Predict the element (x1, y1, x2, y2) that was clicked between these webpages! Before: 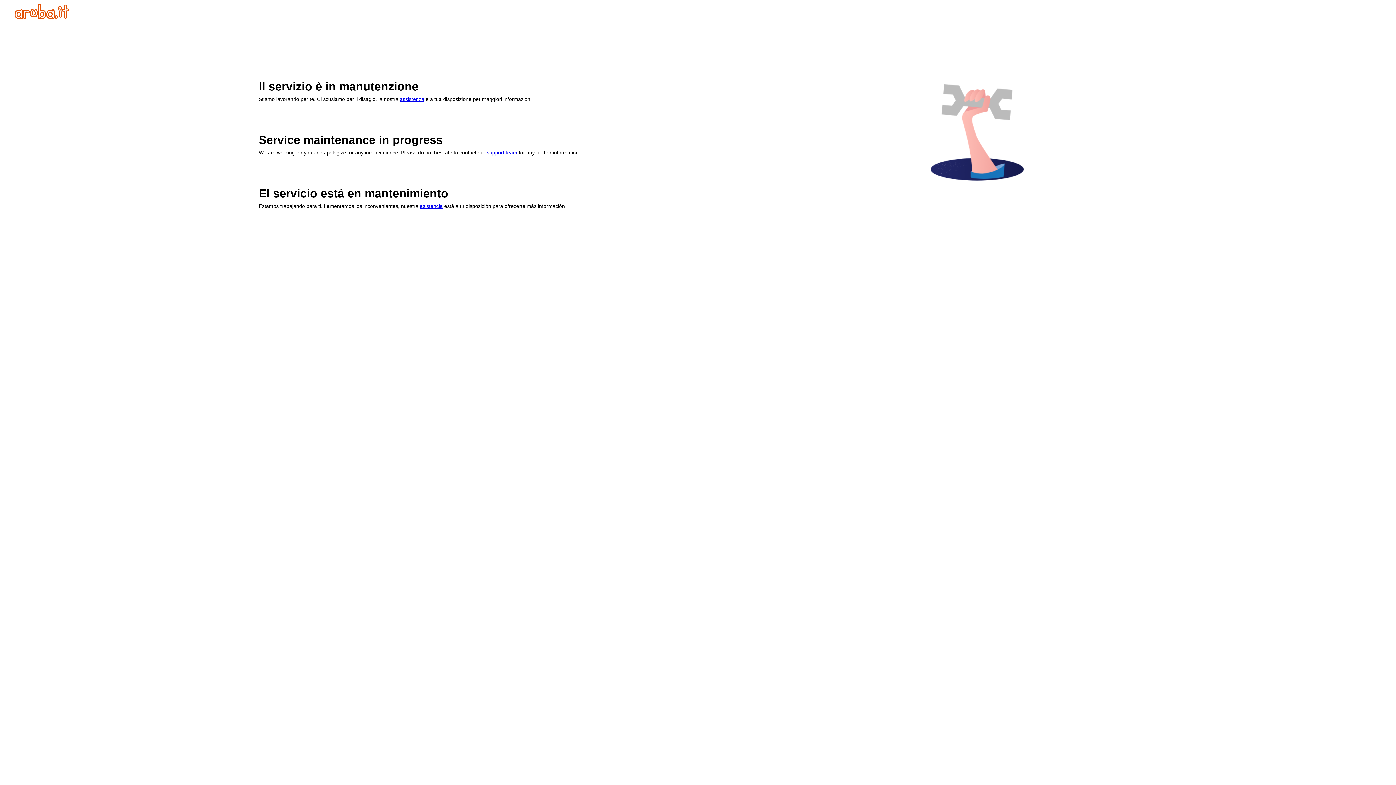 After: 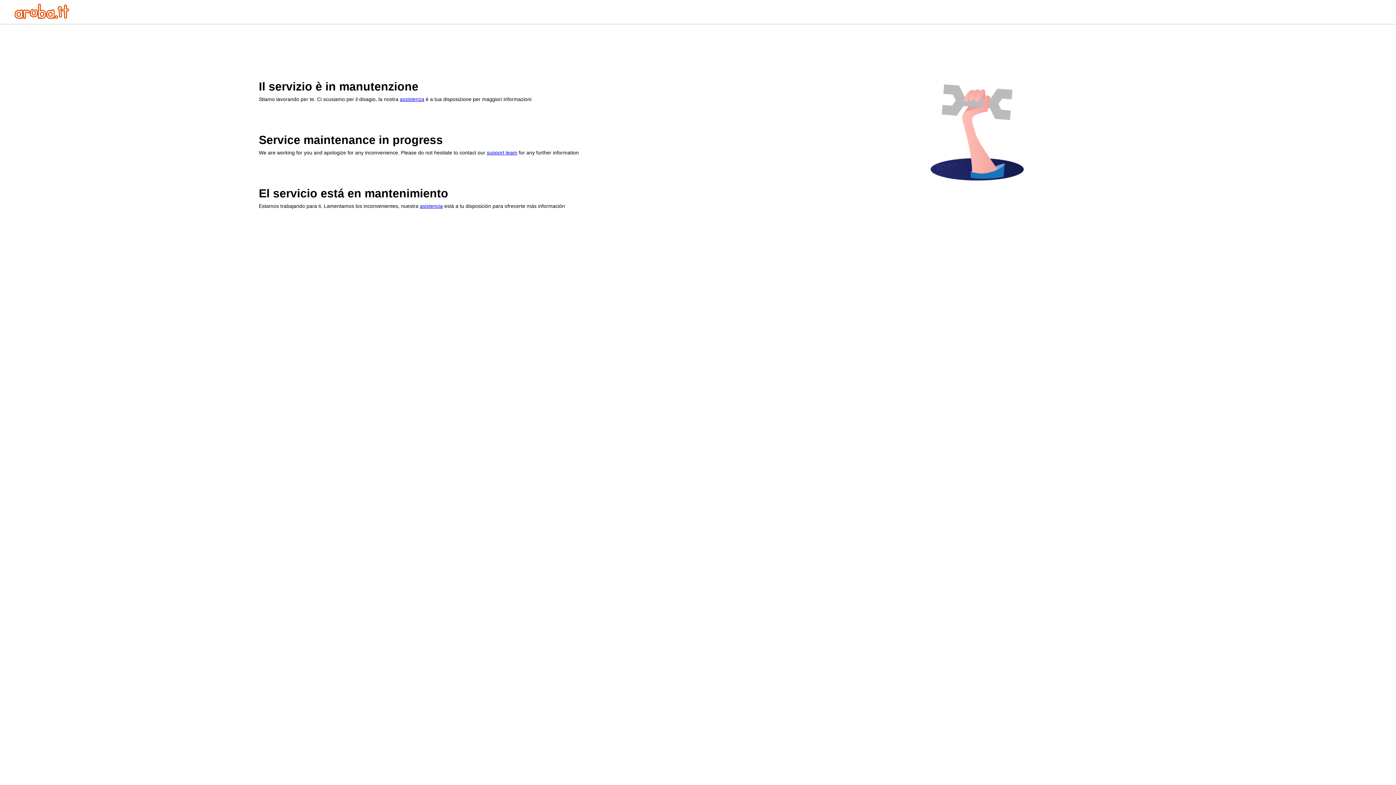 Action: bbox: (420, 203, 442, 209) label: asistencia